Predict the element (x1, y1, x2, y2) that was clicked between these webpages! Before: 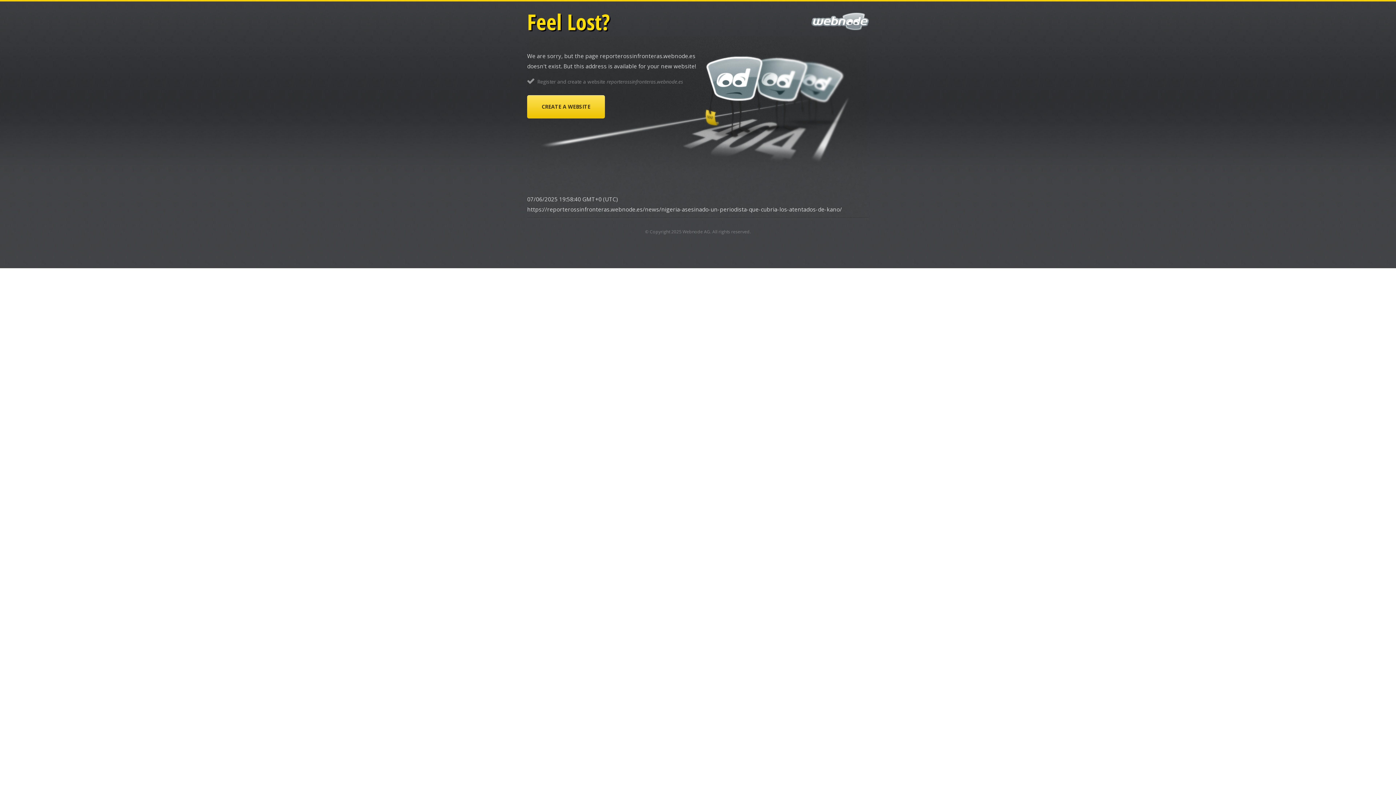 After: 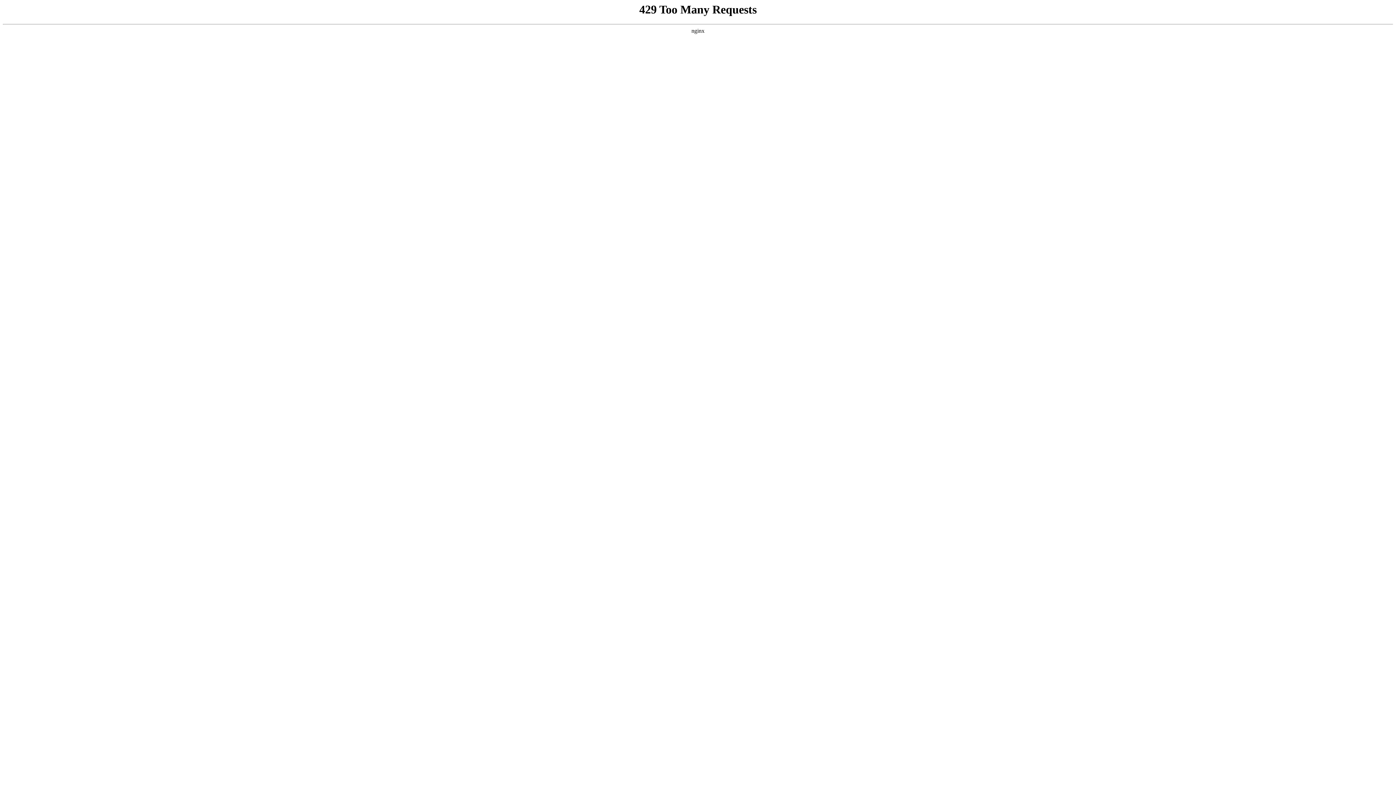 Action: label: CREATE A WEBSITE bbox: (527, 95, 605, 118)